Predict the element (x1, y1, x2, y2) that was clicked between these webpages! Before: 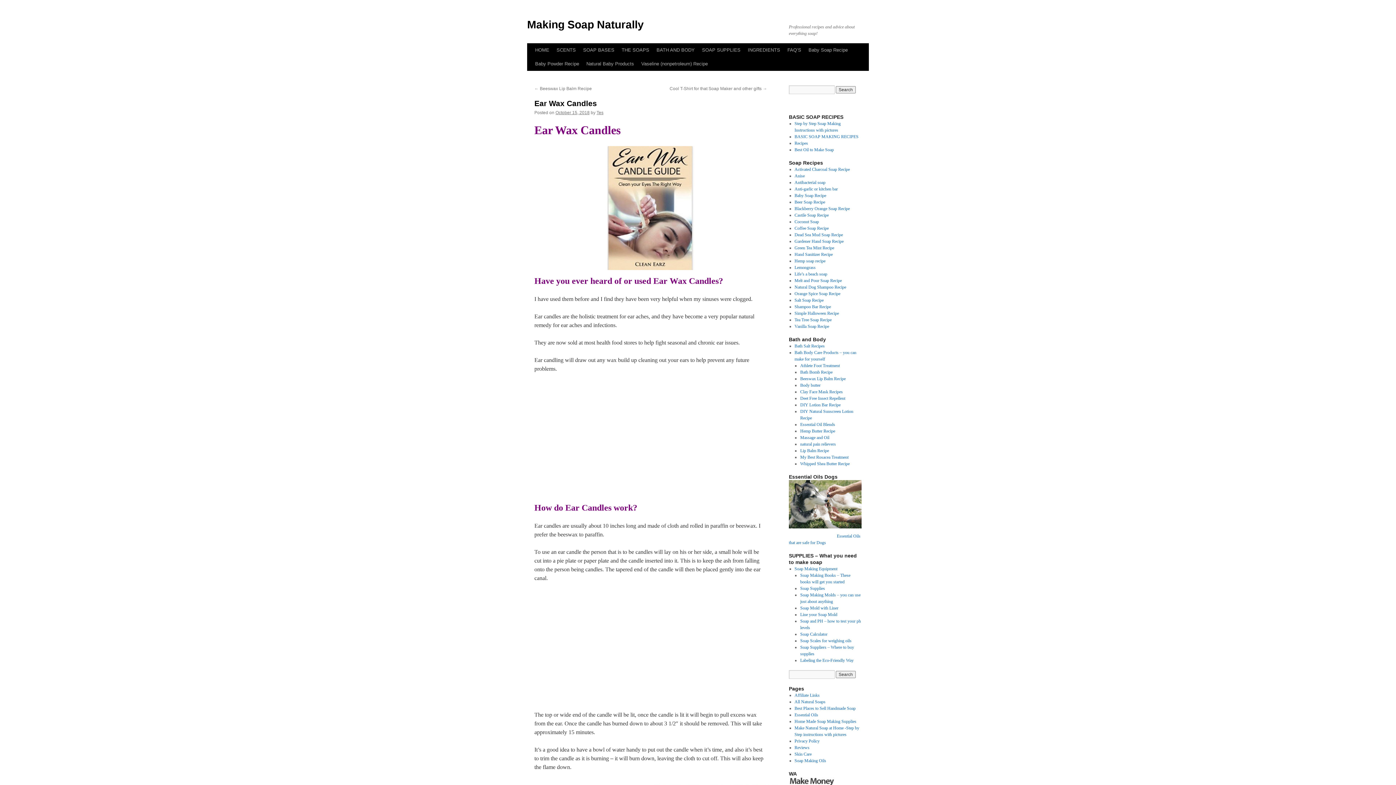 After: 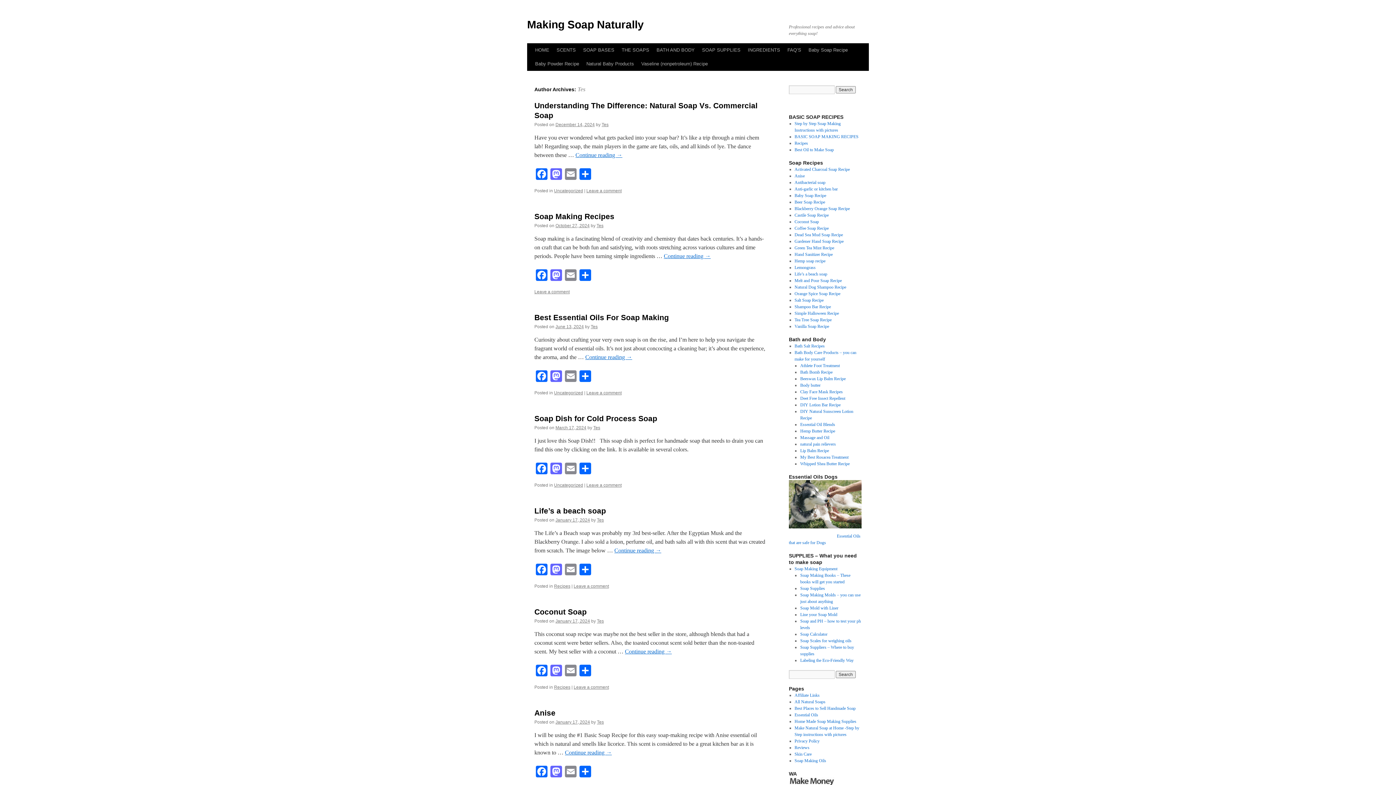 Action: bbox: (596, 110, 603, 115) label: Tes